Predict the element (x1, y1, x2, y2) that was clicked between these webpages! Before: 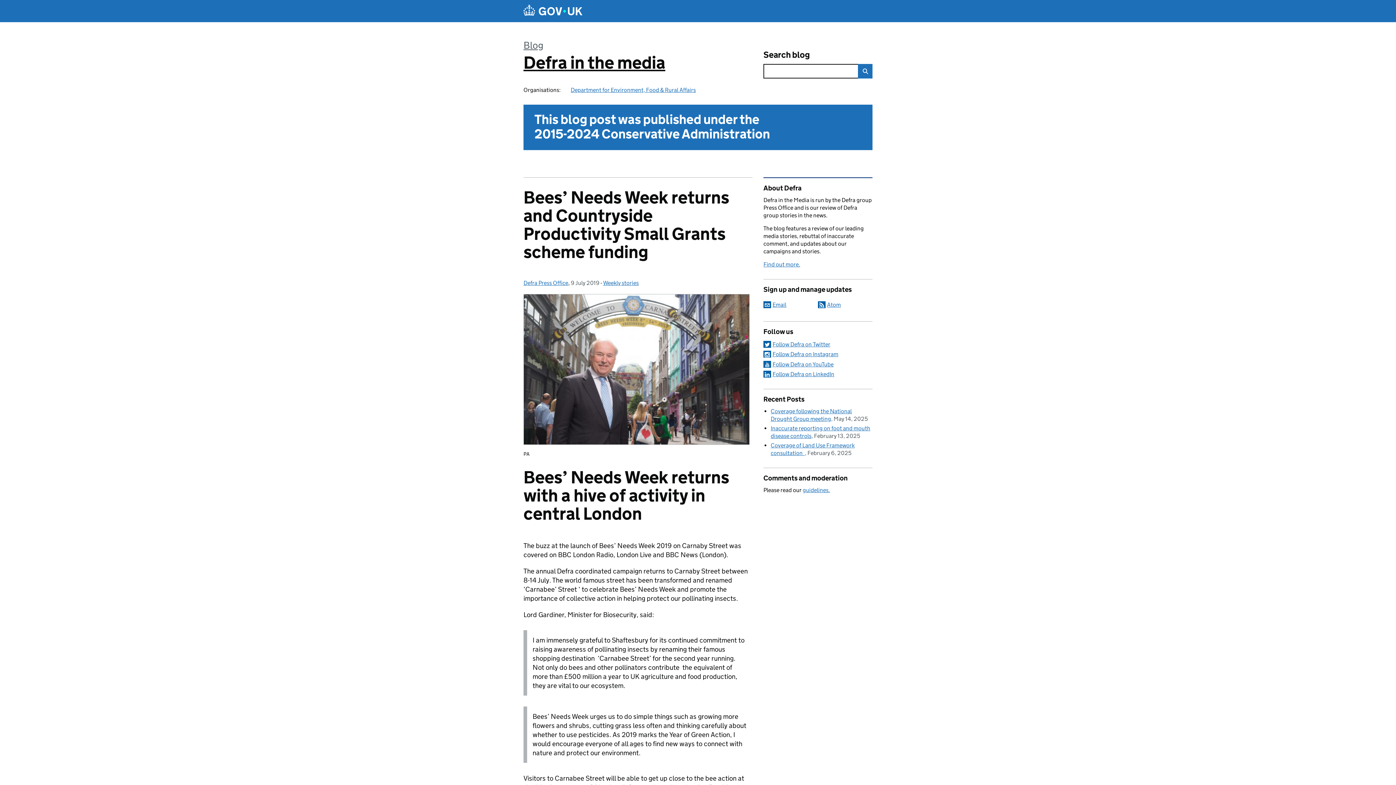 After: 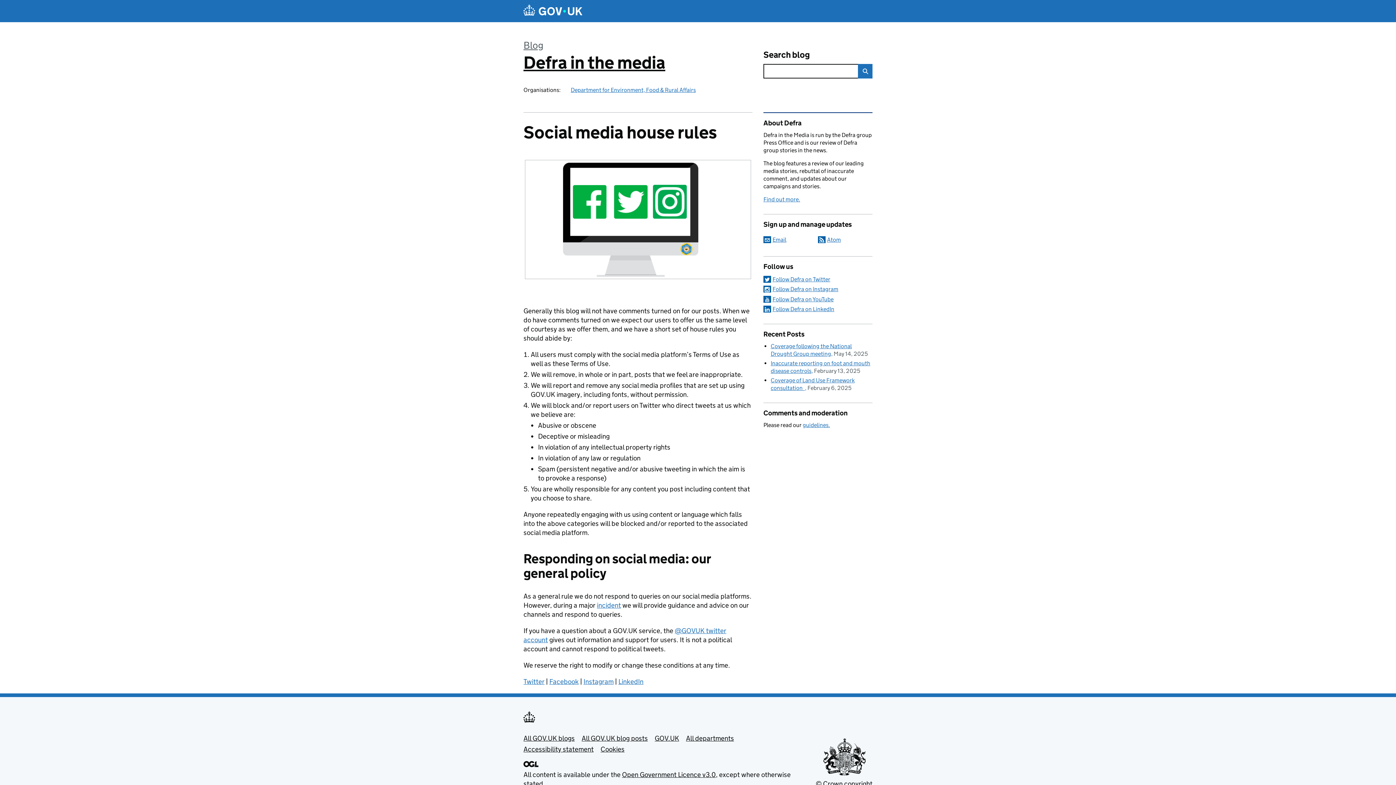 Action: bbox: (802, 486, 830, 493) label: guidelines.